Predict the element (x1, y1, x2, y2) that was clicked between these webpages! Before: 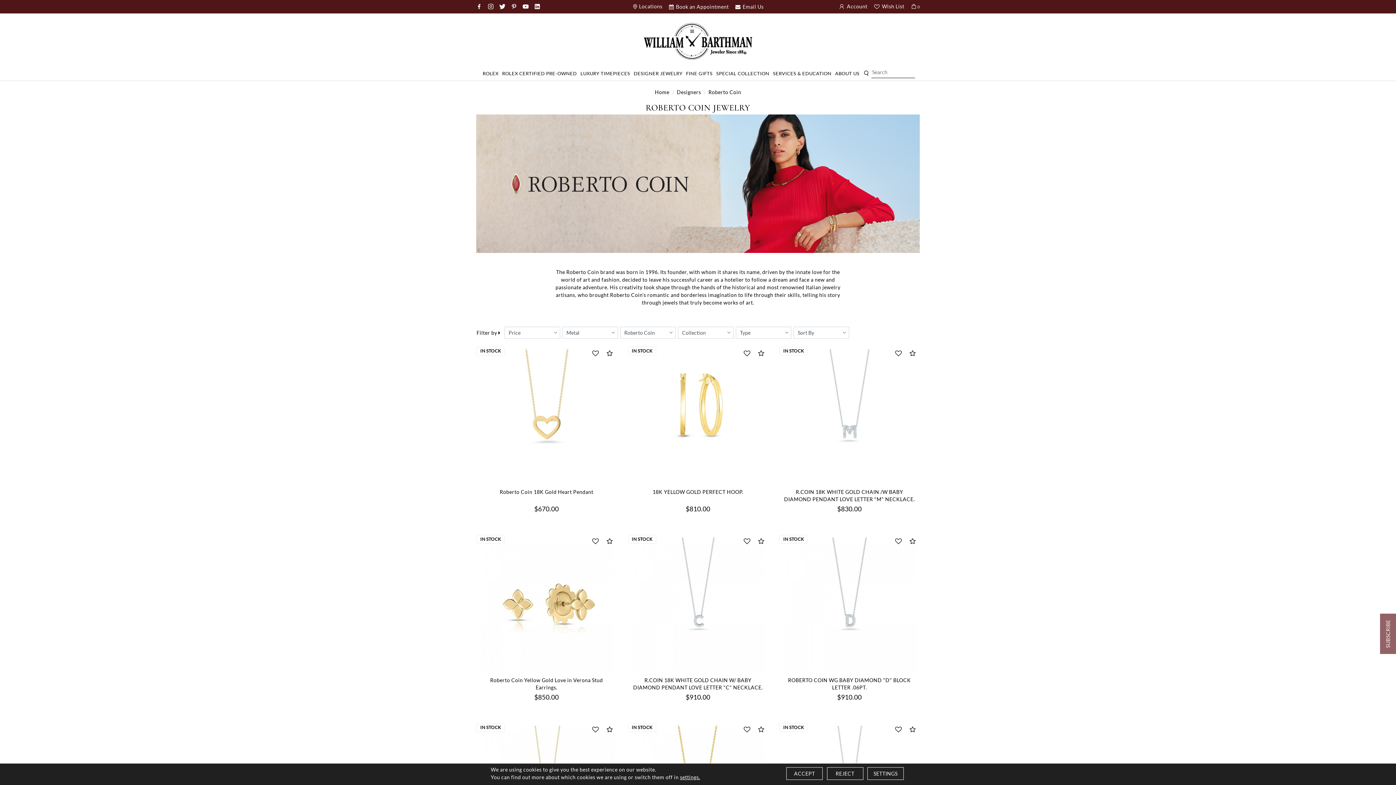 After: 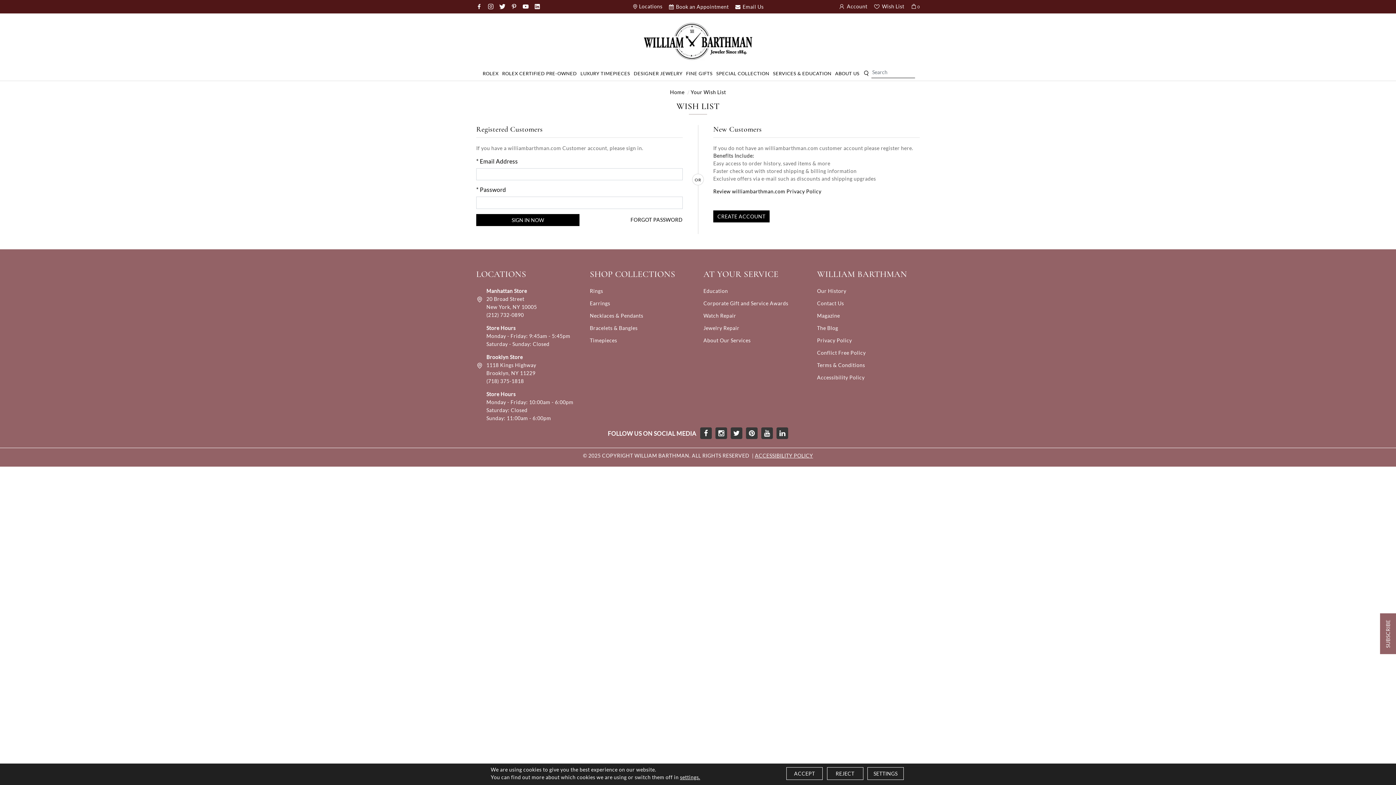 Action: bbox: (891, 534, 905, 548)